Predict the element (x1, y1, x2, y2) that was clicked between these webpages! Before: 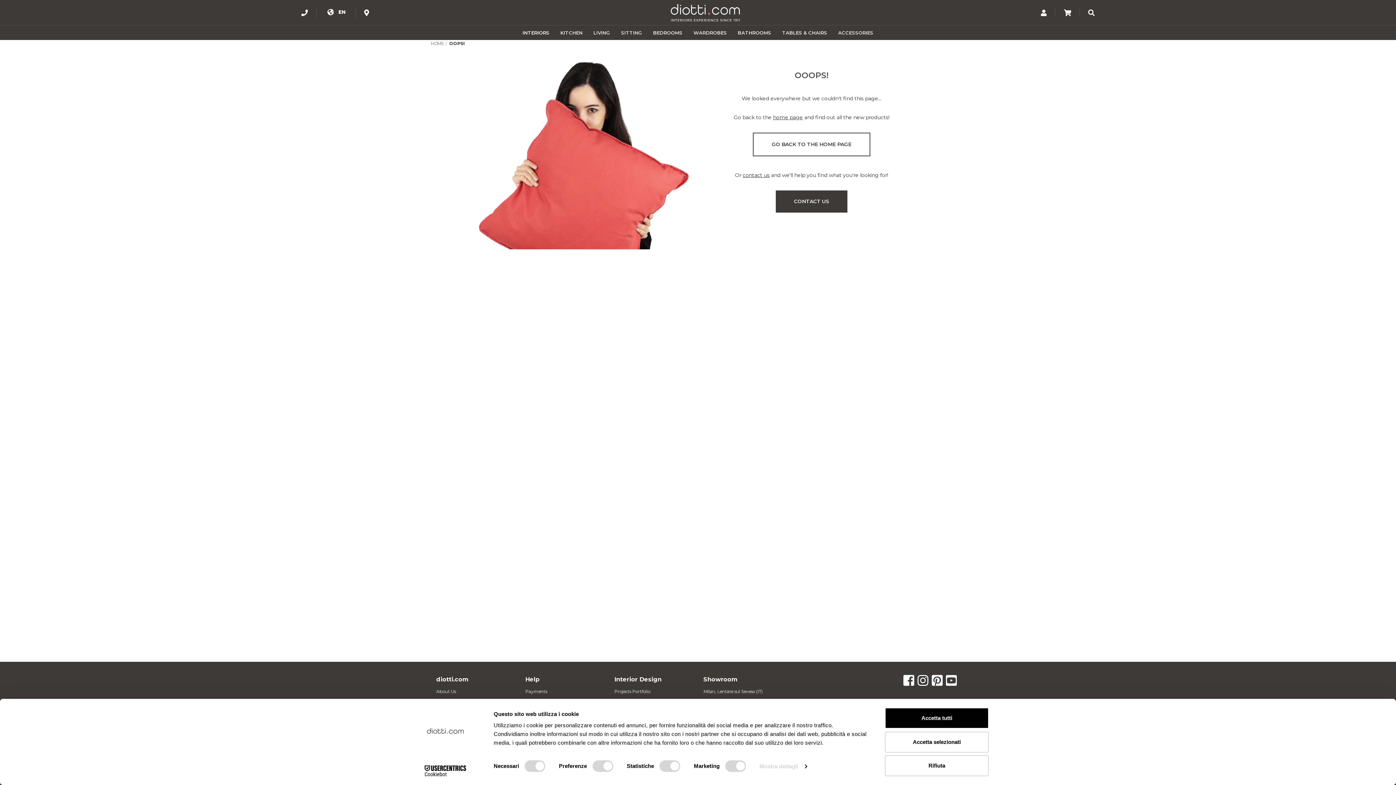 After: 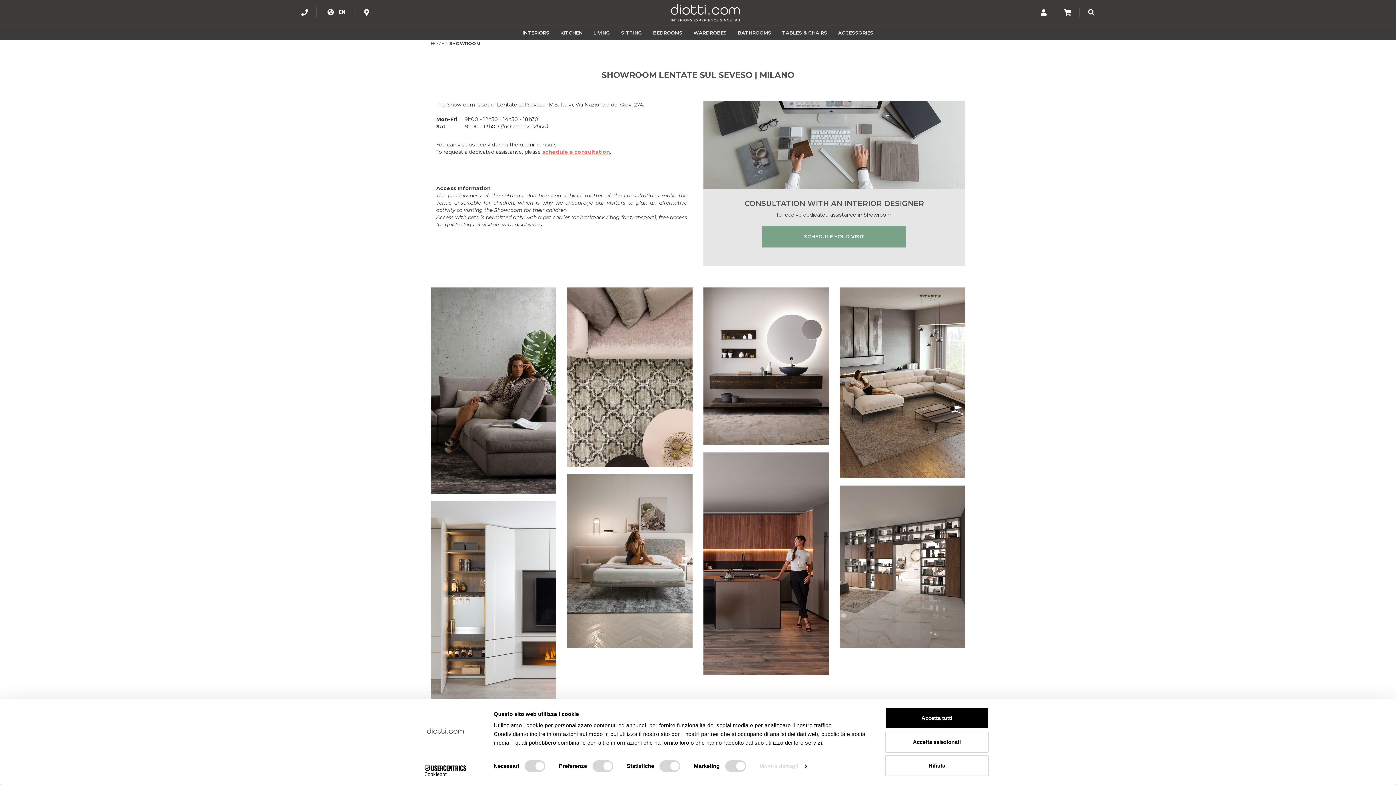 Action: bbox: (703, 276, 762, 281) label: Milan, Lentate sul Seveso (IT)